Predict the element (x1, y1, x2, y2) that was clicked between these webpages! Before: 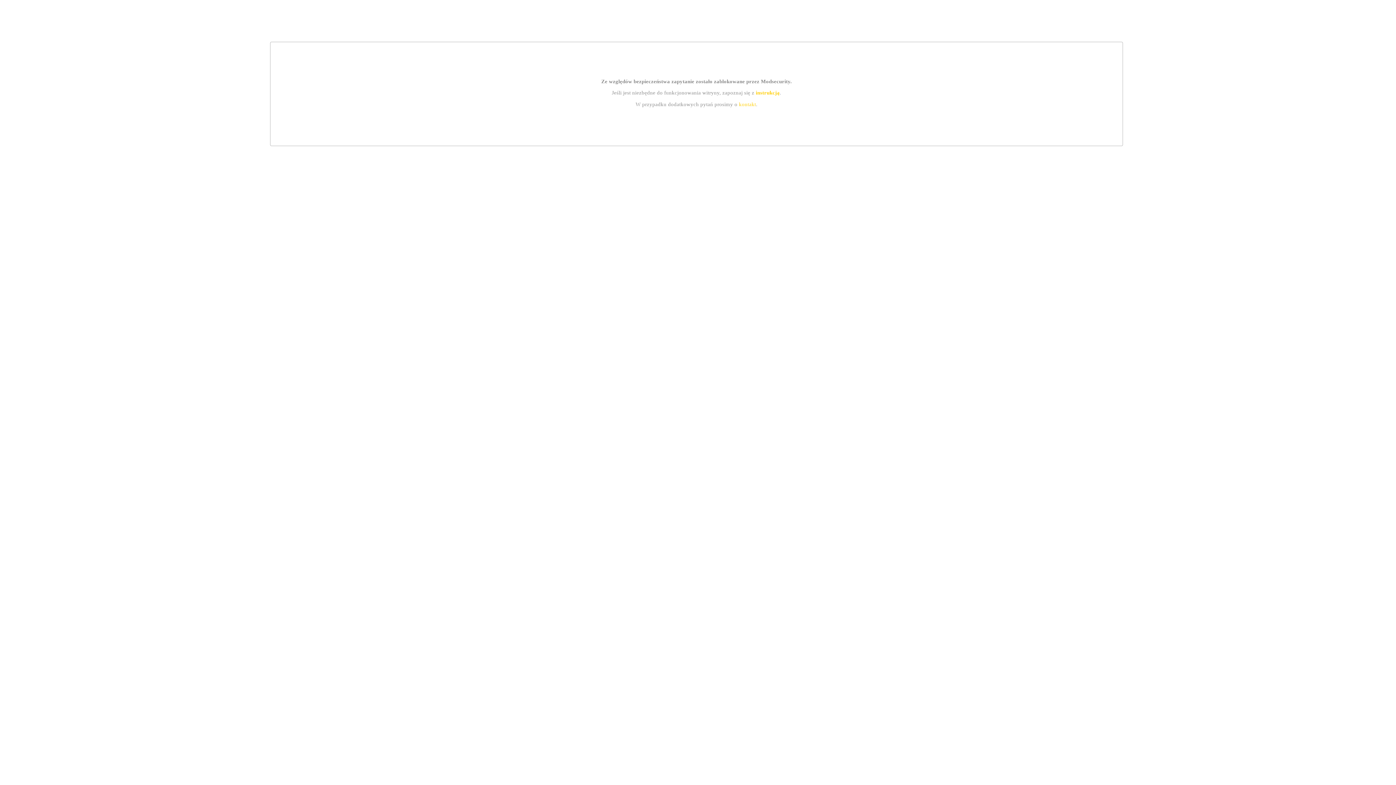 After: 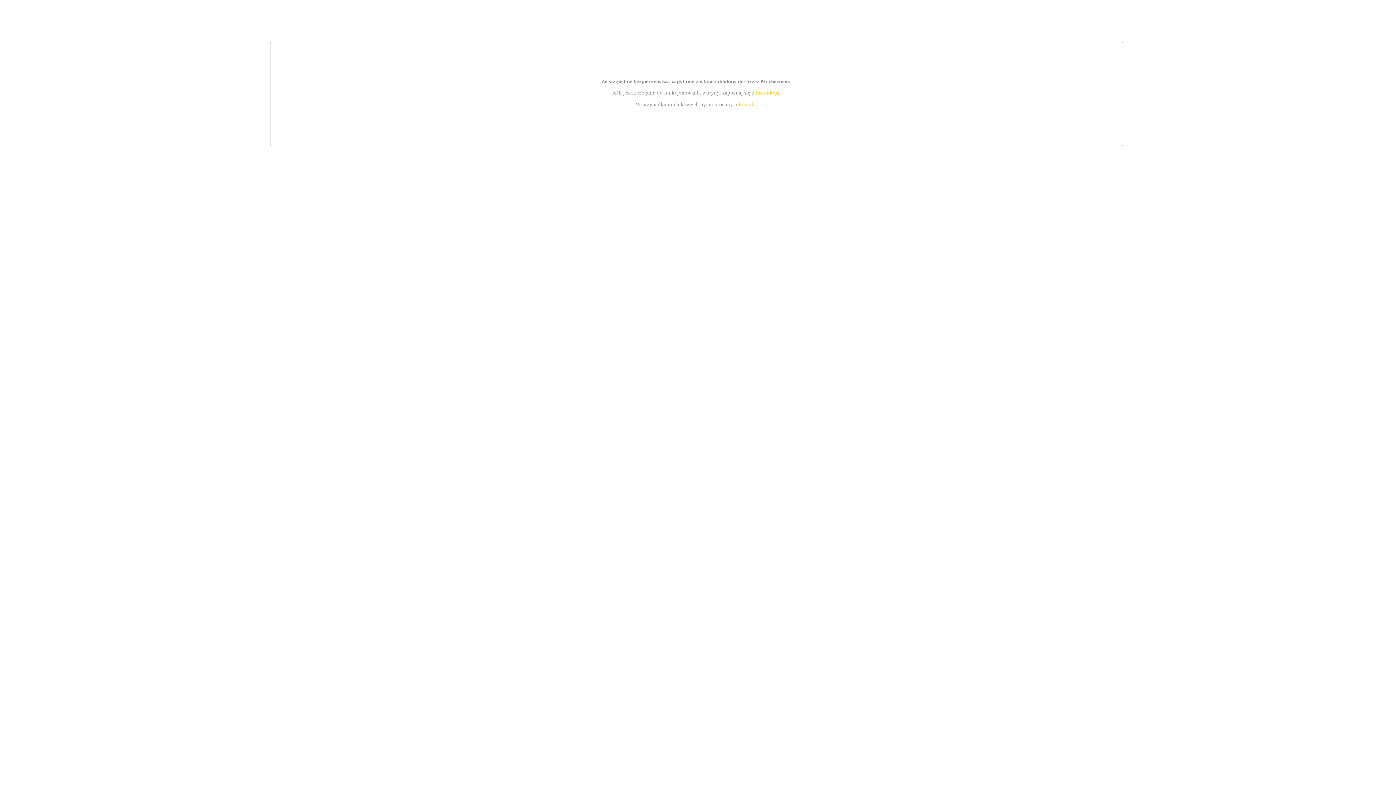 Action: bbox: (755, 89, 779, 95) label: instrukcją